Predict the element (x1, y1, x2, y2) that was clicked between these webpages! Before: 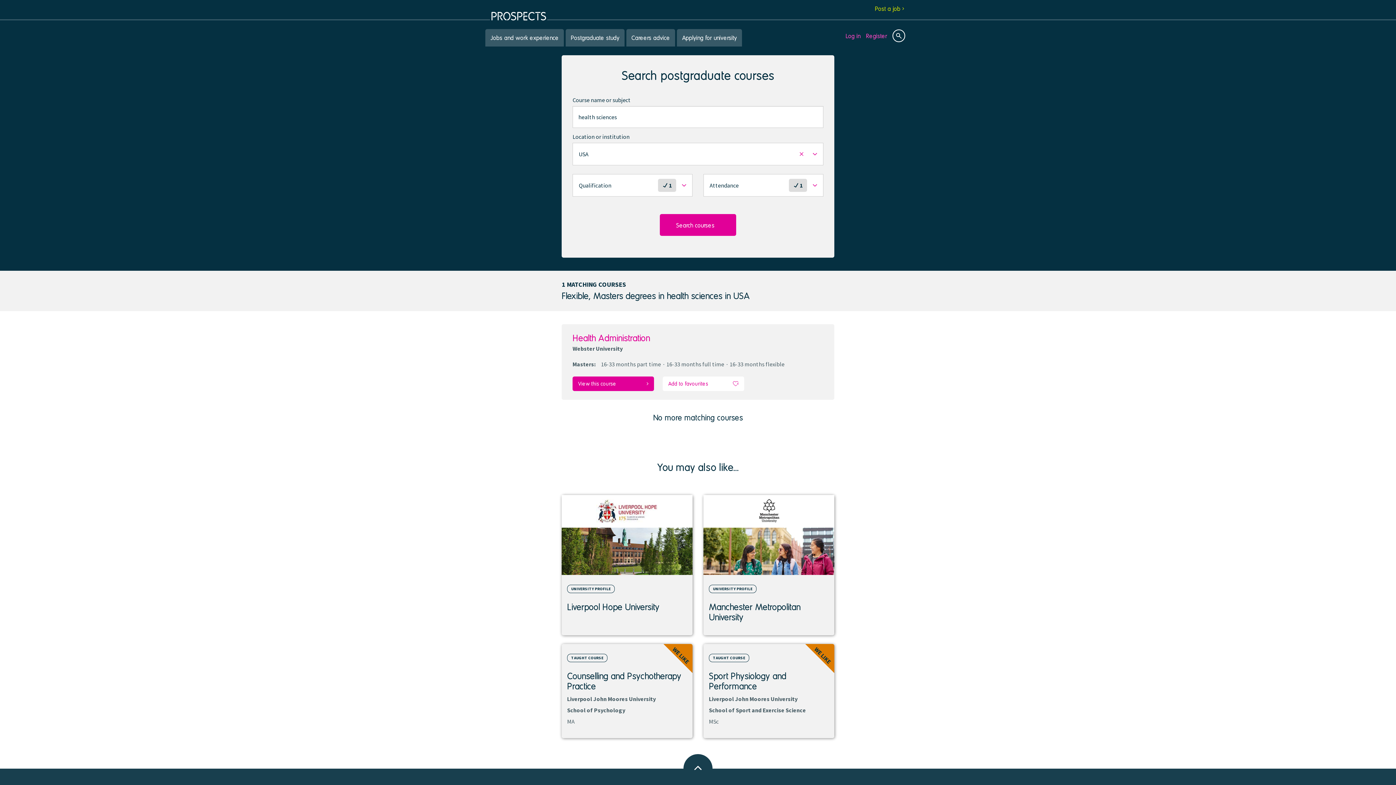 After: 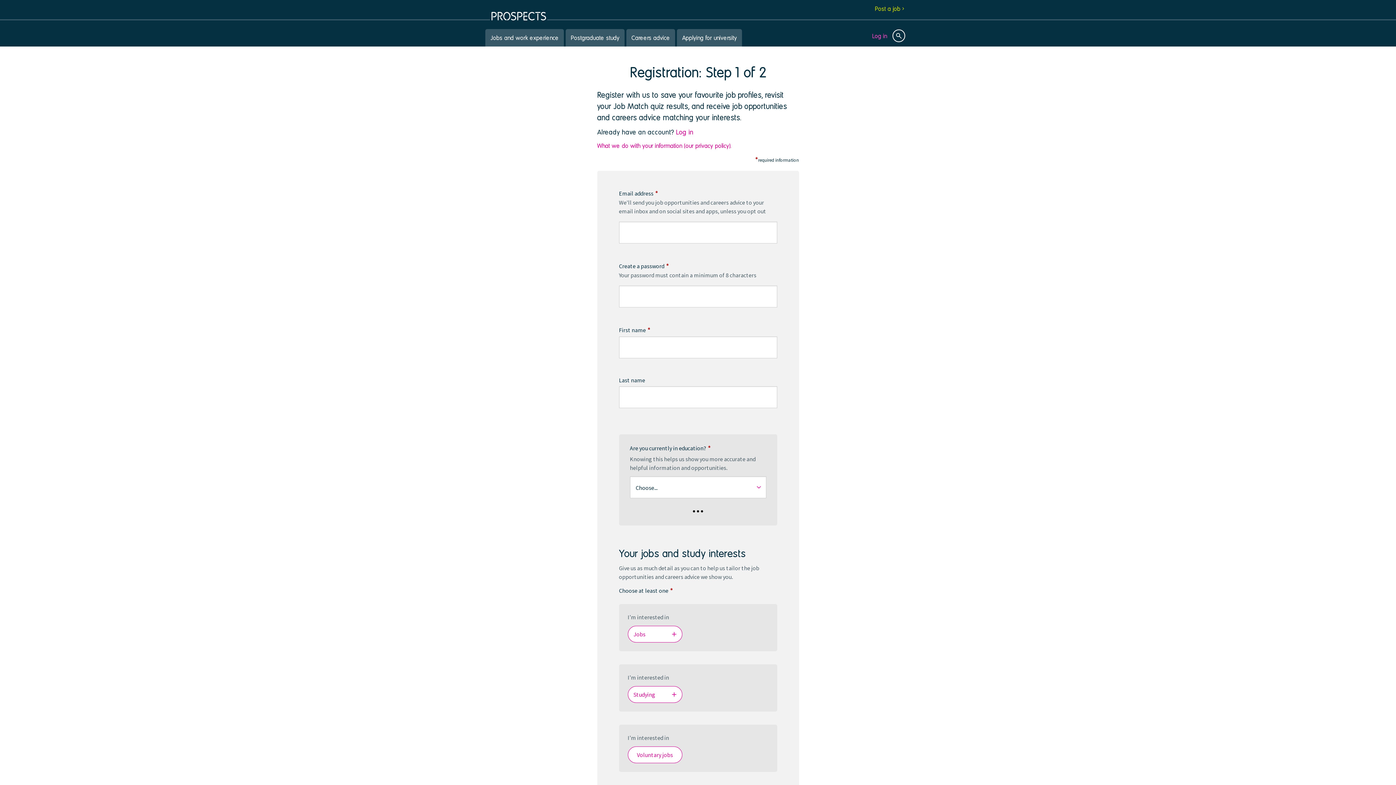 Action: bbox: (866, 32, 887, 39) label: Register